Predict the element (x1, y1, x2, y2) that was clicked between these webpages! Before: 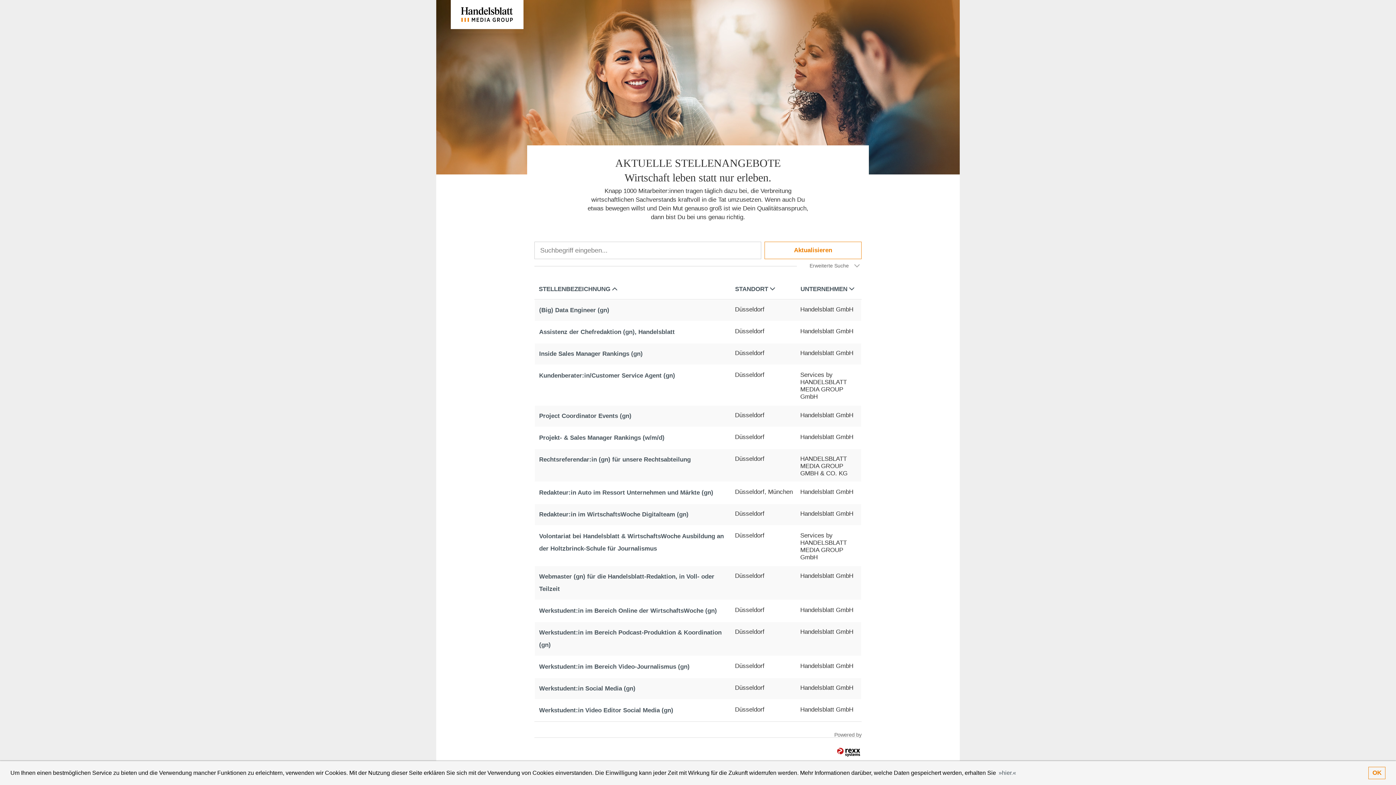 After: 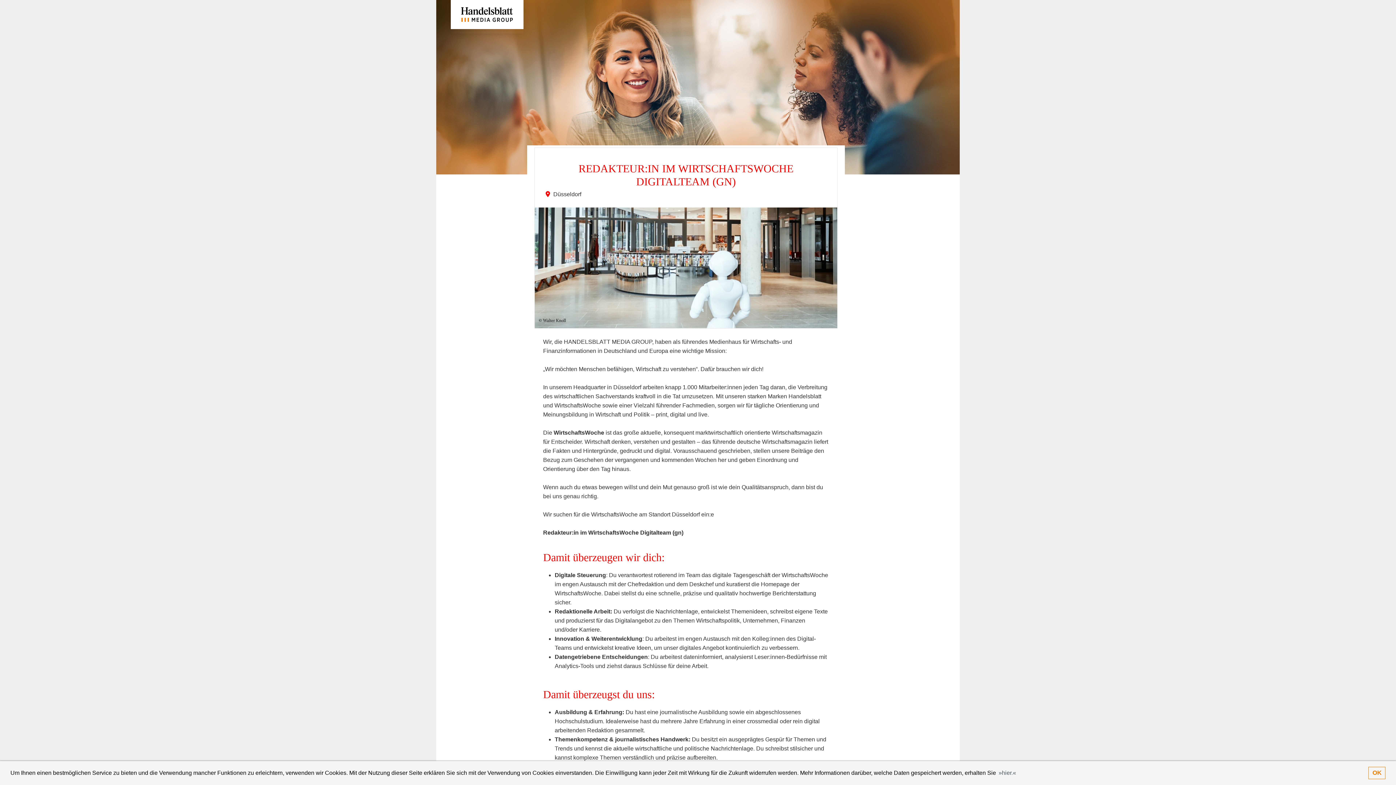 Action: label: Redakteur:in im WirtschaftsWoche Digitalteam (gn) bbox: (539, 511, 688, 518)